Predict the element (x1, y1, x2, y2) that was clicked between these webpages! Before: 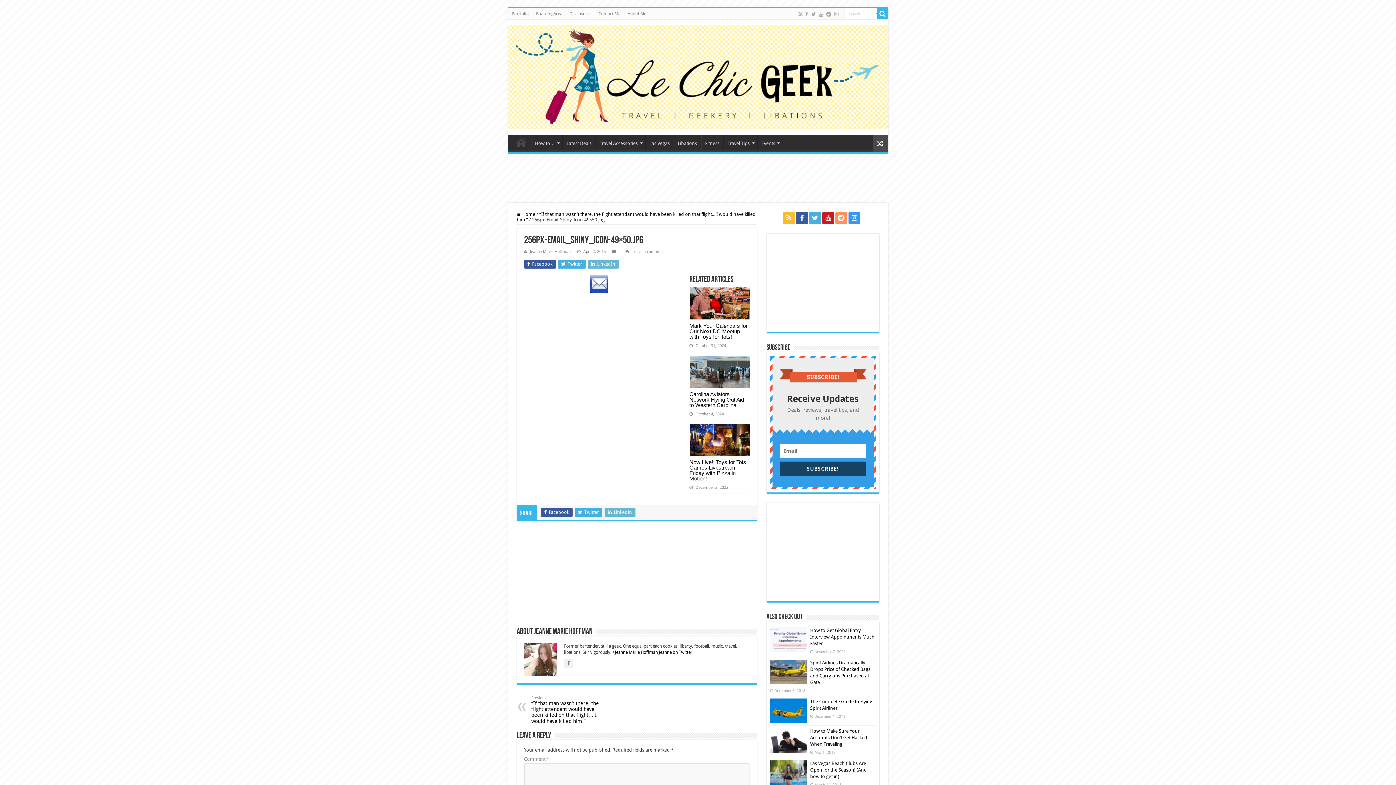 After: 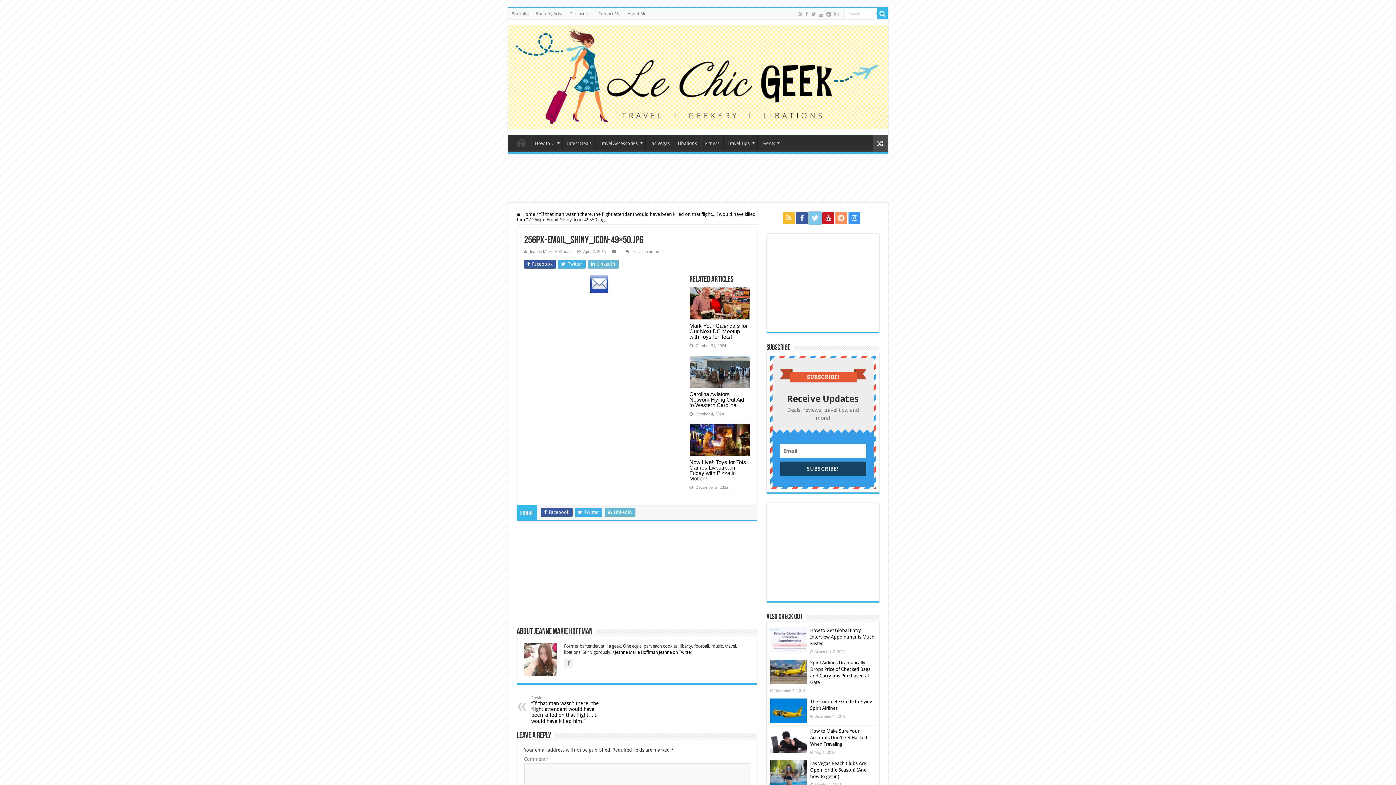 Action: bbox: (809, 212, 821, 223)